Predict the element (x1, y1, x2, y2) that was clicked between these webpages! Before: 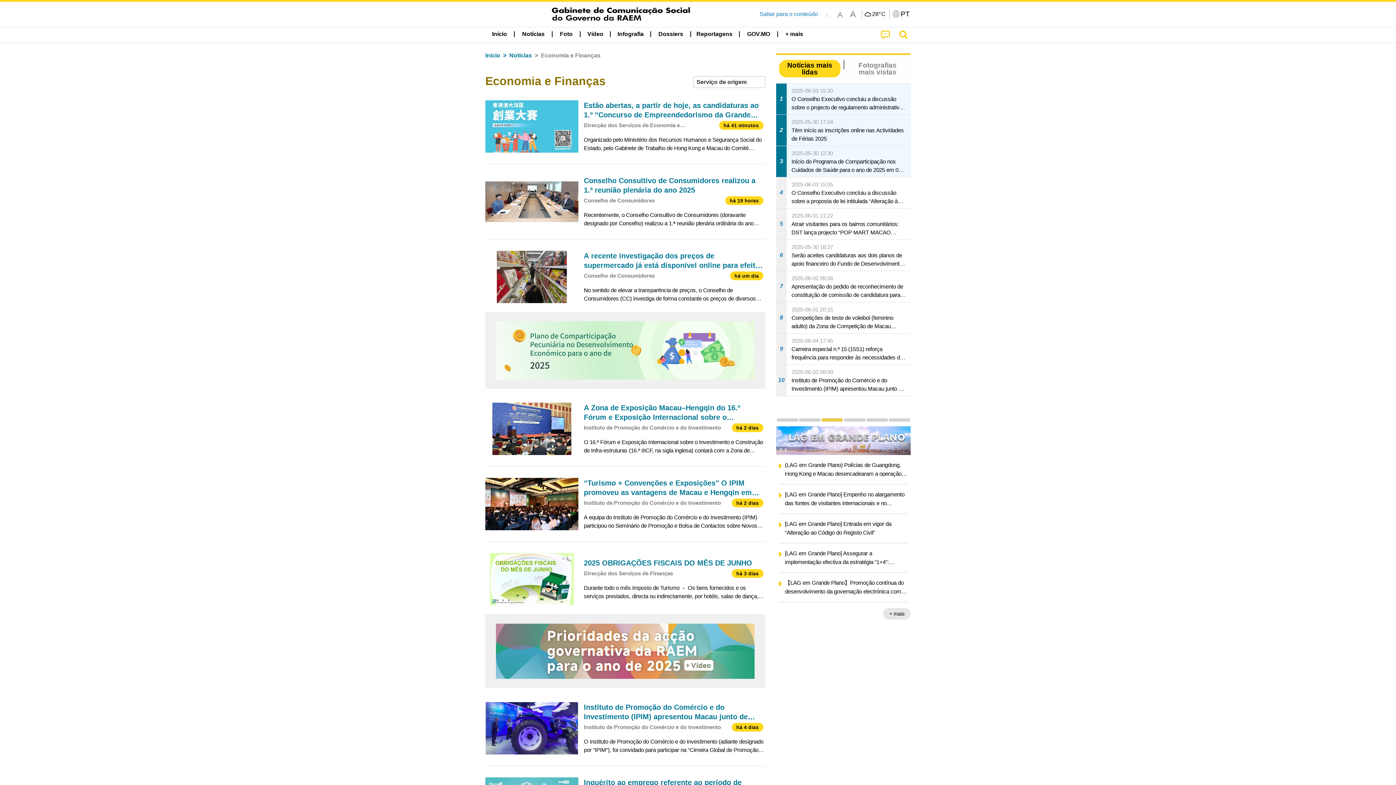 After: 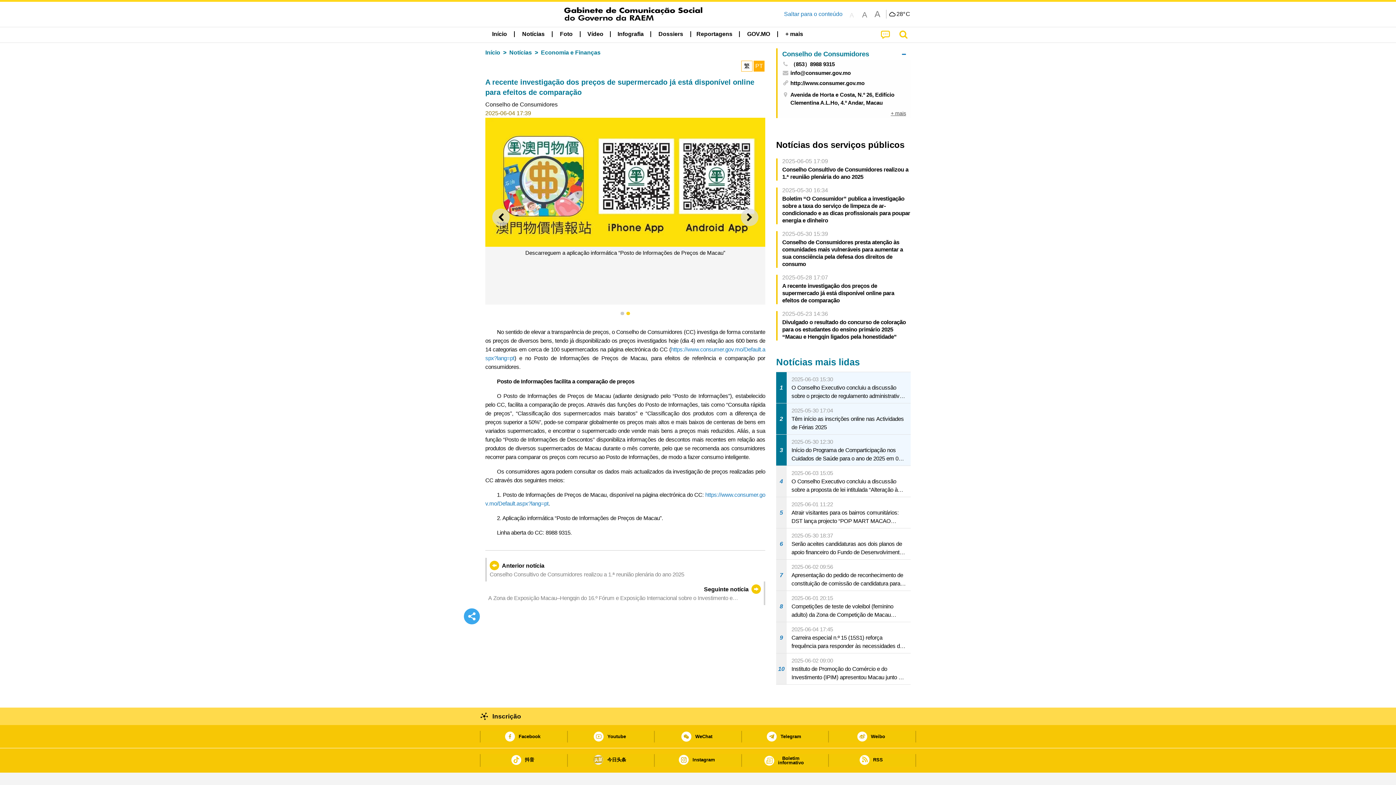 Action: bbox: (485, 245, 765, 308) label: A recente investigação dos preços de supermercado já está disponível online para efeitos de comparação
Conselho de Consumidores
há um dia
No sentido de elevar a transparência de preços, o Conselho de Consumidores (CC) investiga de forma constante os preços de diversos bens, tendo já disponibilizado os preços investigados hoje (dia 4) em relação aos 600 bens de 14 categorias em cerca de